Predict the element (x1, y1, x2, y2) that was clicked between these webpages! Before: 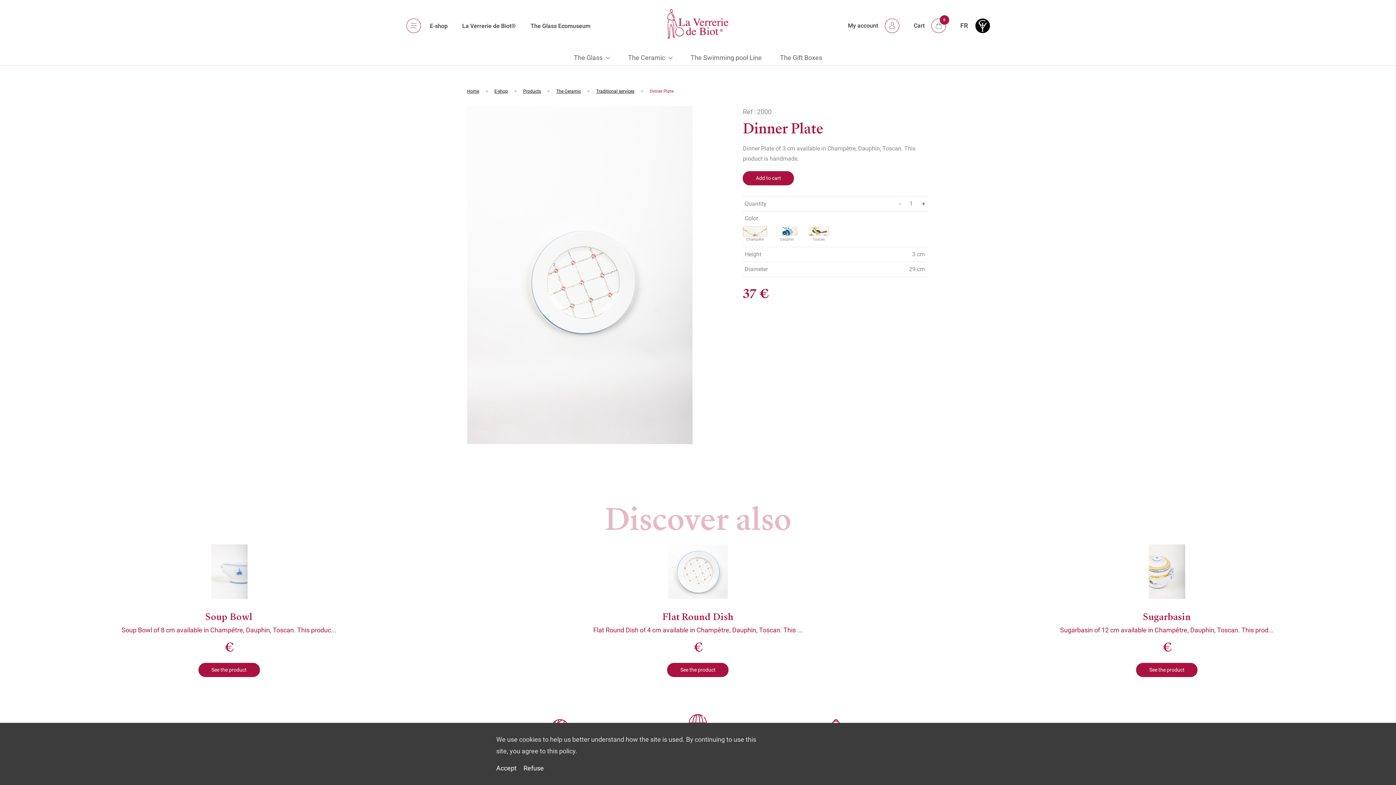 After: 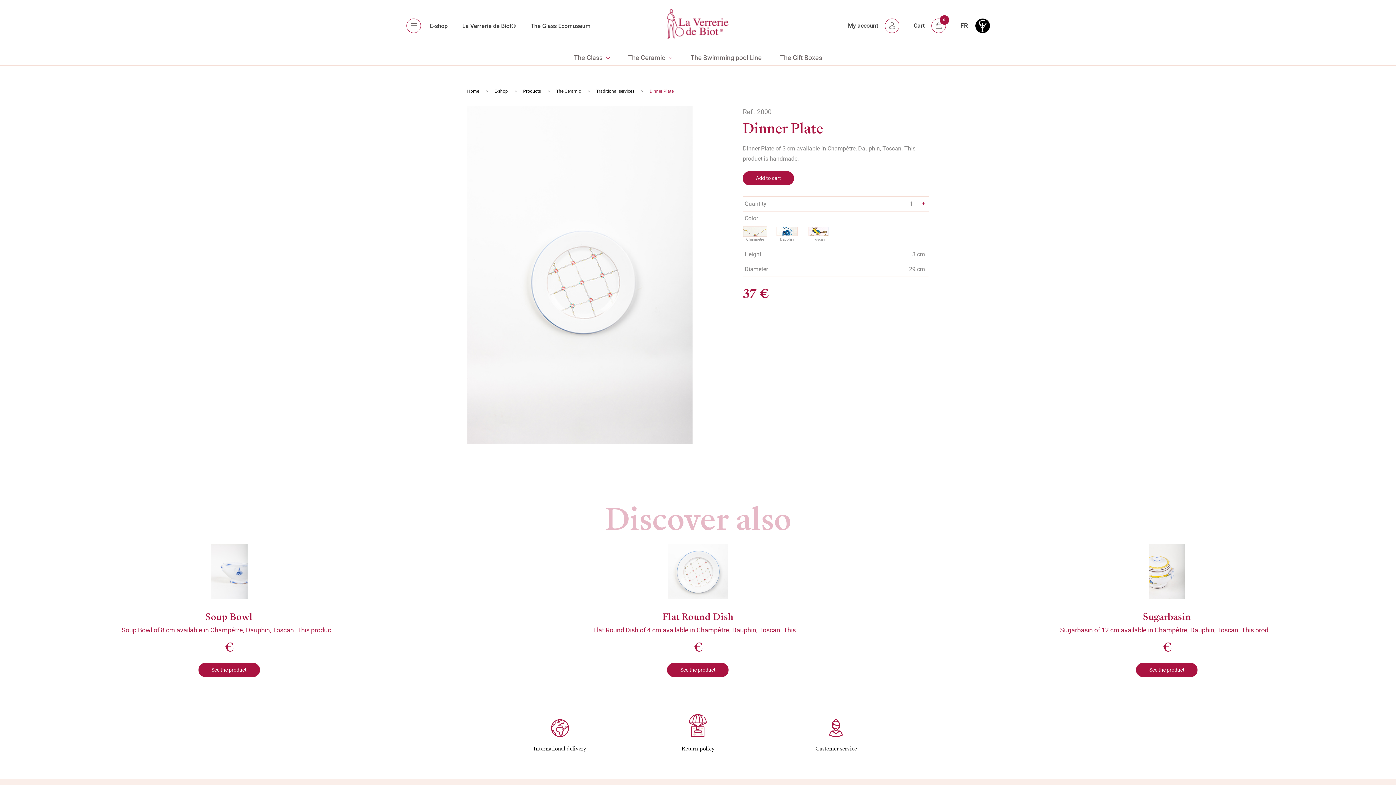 Action: label: Accept bbox: (496, 762, 516, 774)